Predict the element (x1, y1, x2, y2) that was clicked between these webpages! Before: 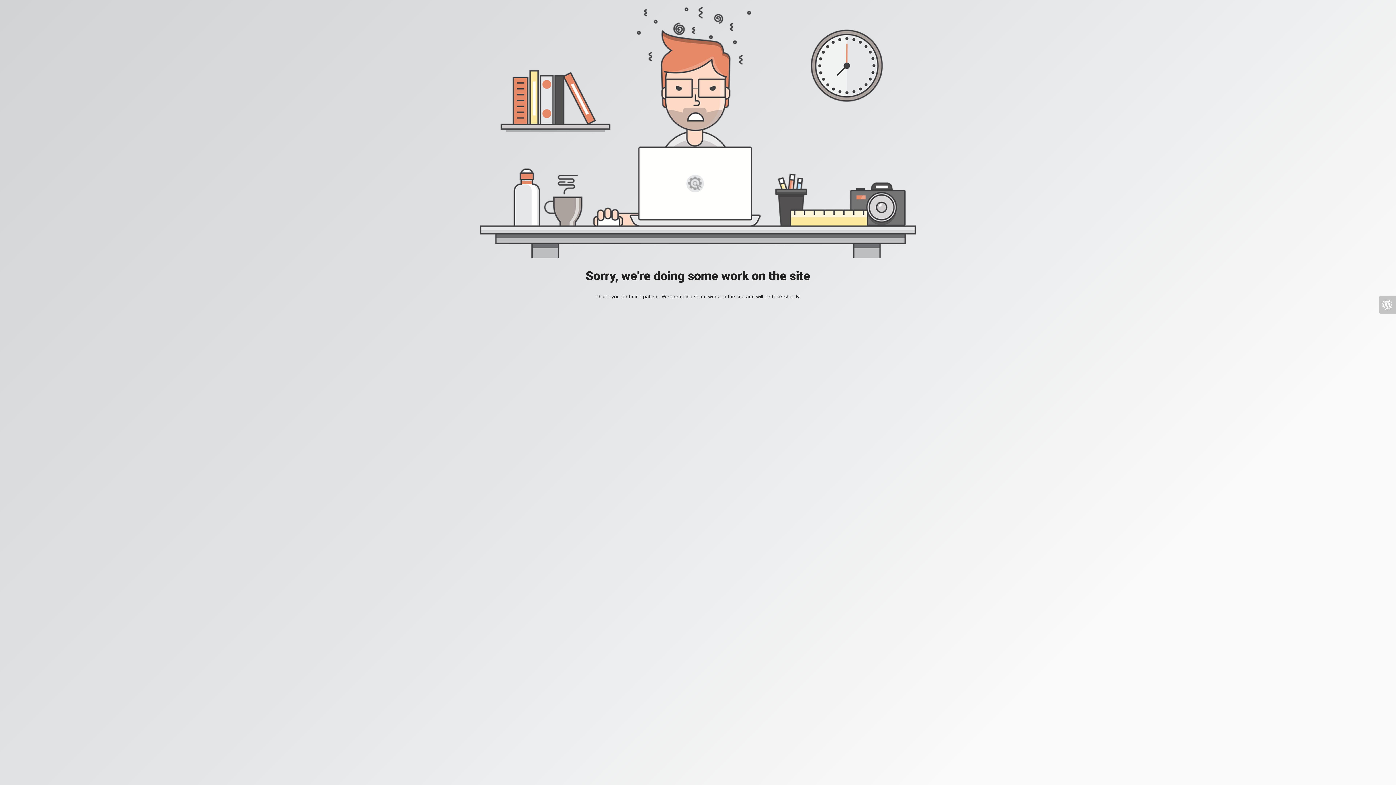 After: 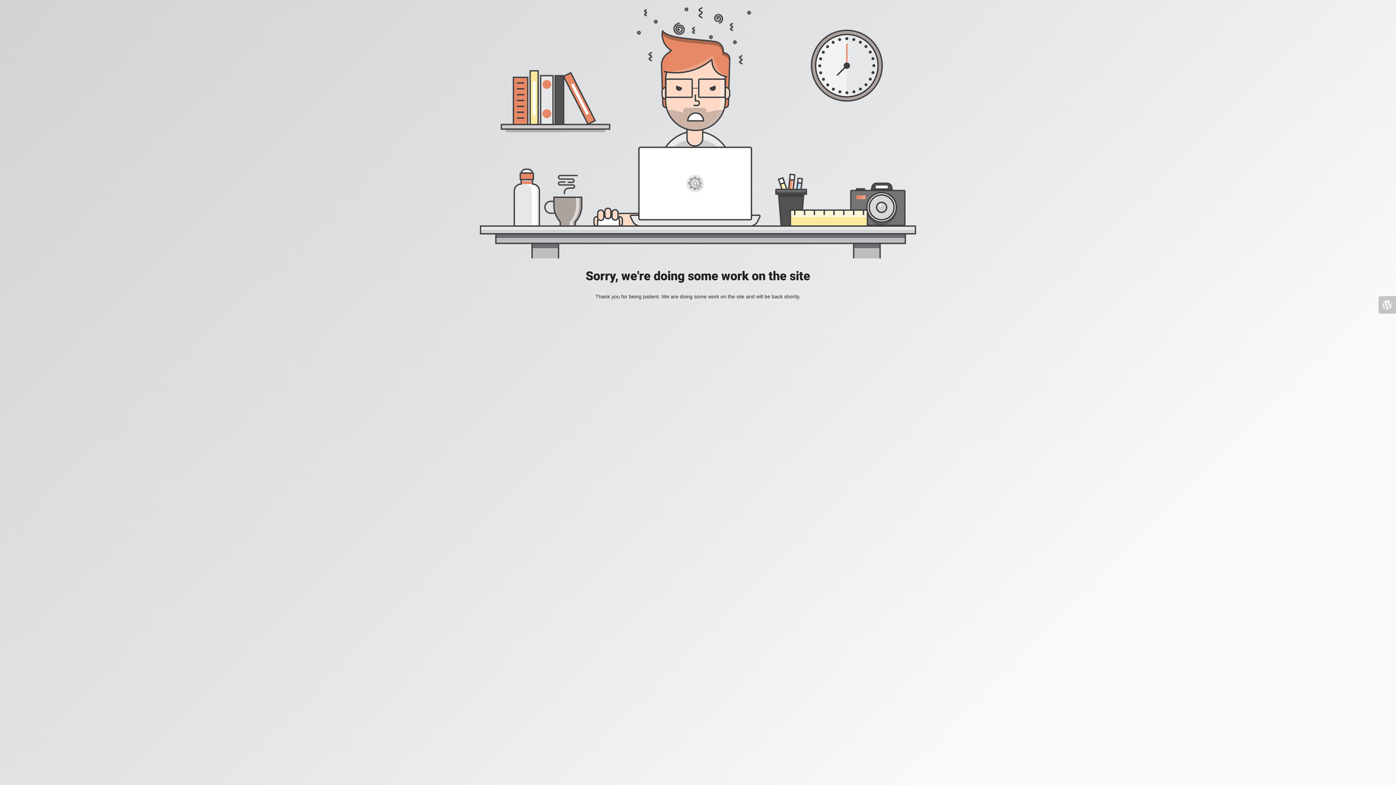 Action: bbox: (1378, 296, 1396, 313)